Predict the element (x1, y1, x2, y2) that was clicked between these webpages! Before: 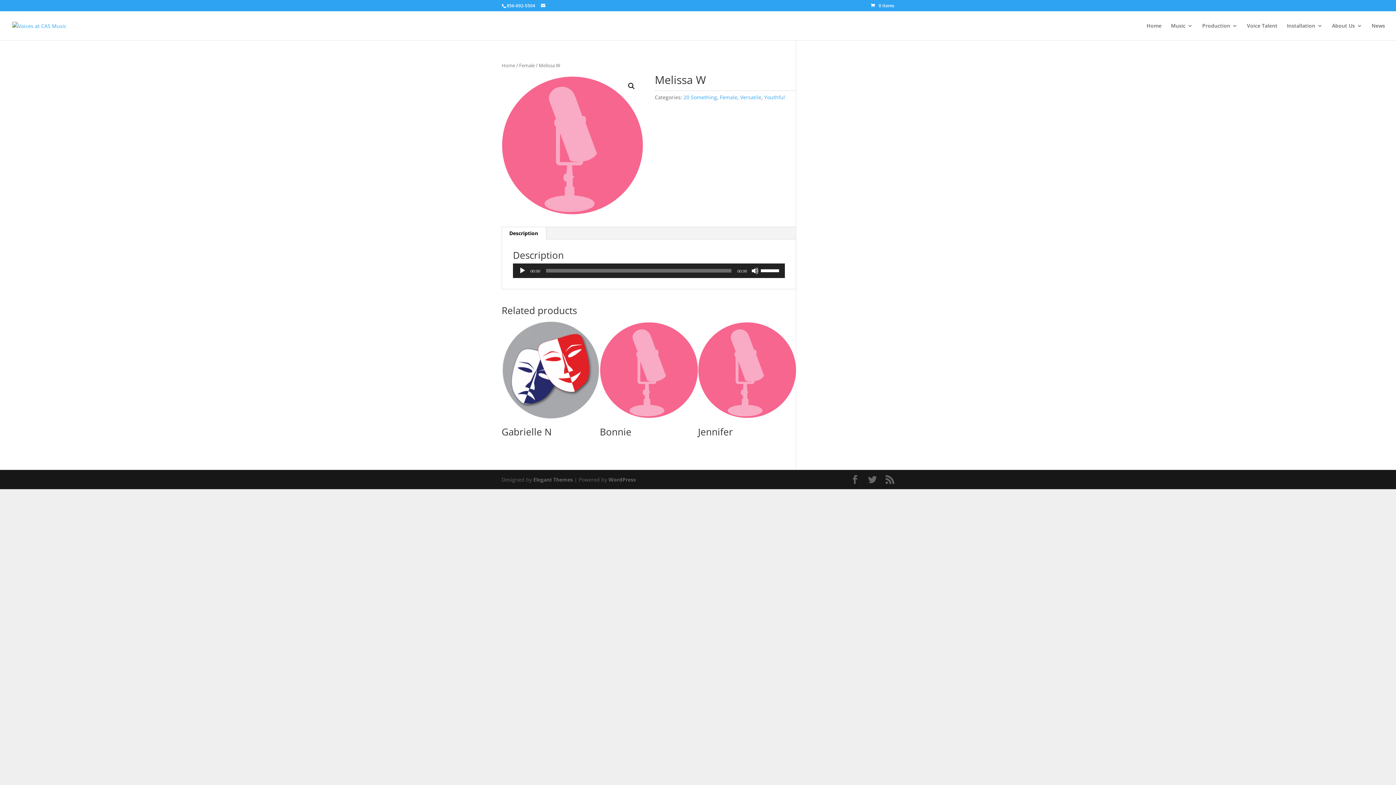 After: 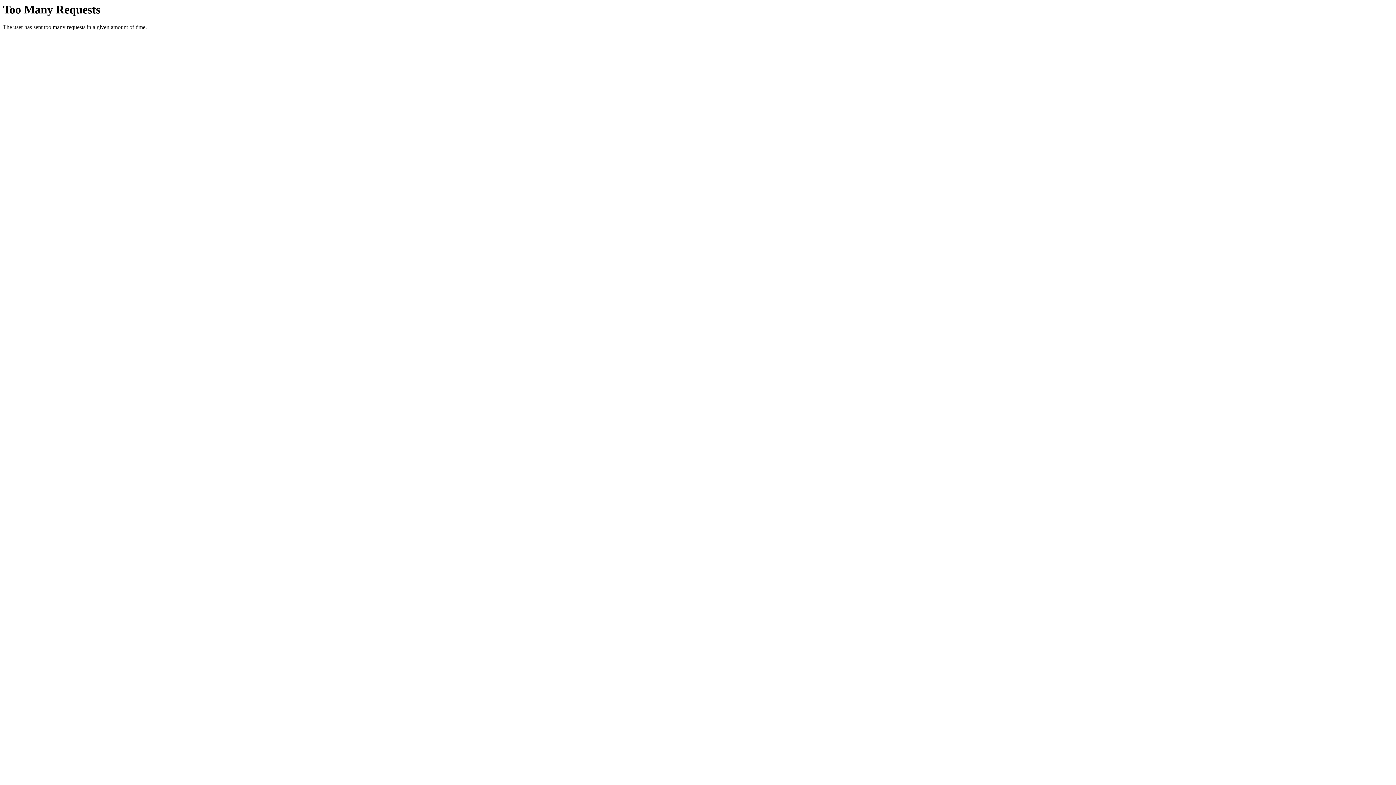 Action: bbox: (1171, 23, 1193, 40) label: Music